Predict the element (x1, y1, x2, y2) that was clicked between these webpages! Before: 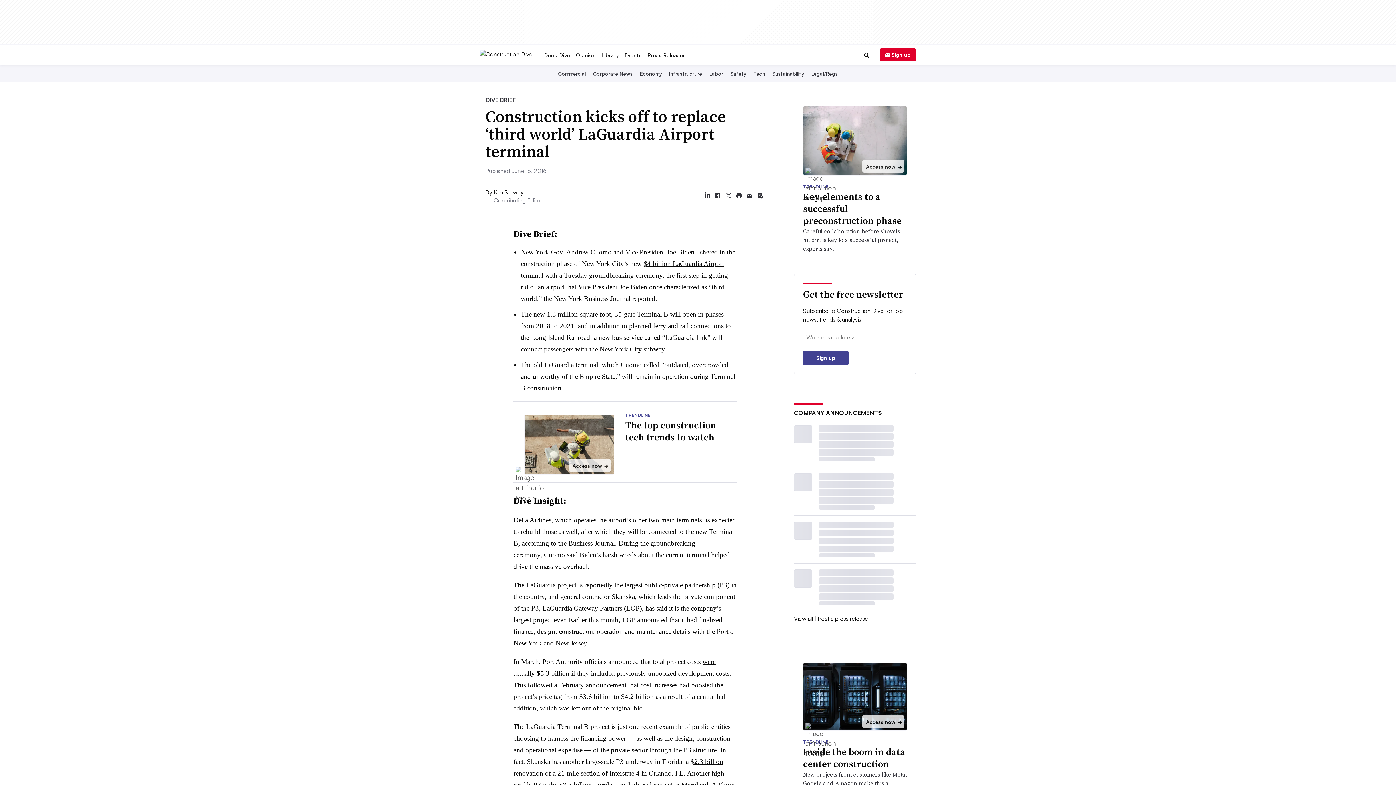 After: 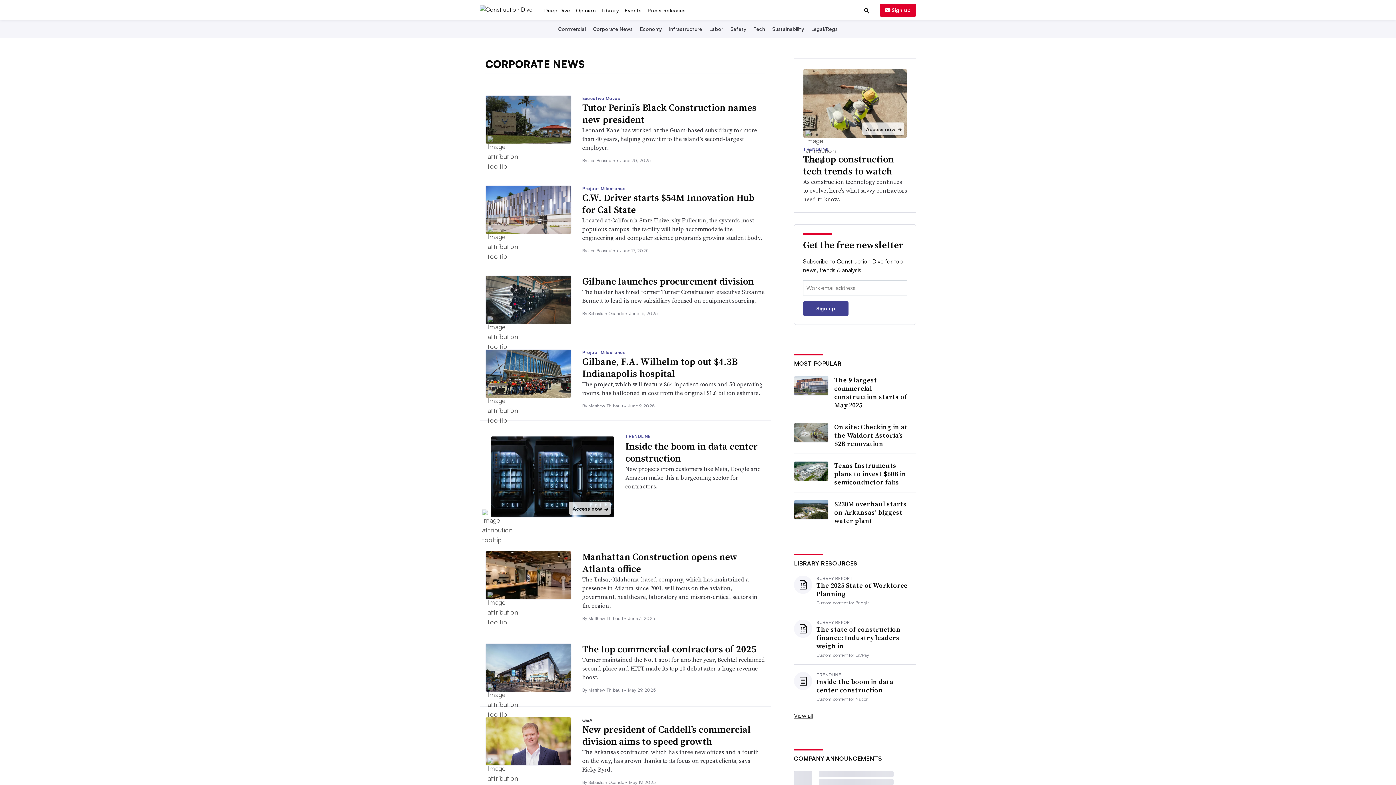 Action: bbox: (591, 70, 634, 76) label: Corporate News